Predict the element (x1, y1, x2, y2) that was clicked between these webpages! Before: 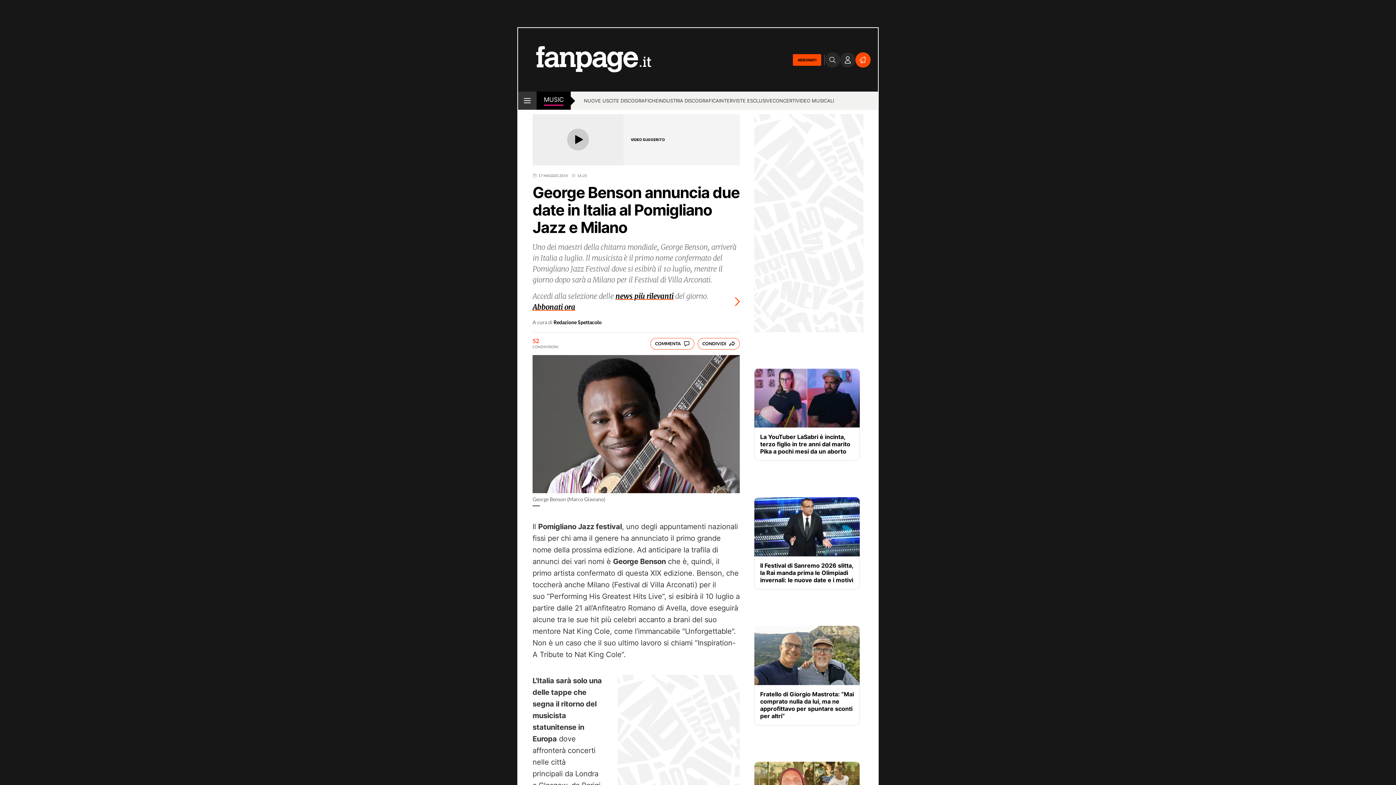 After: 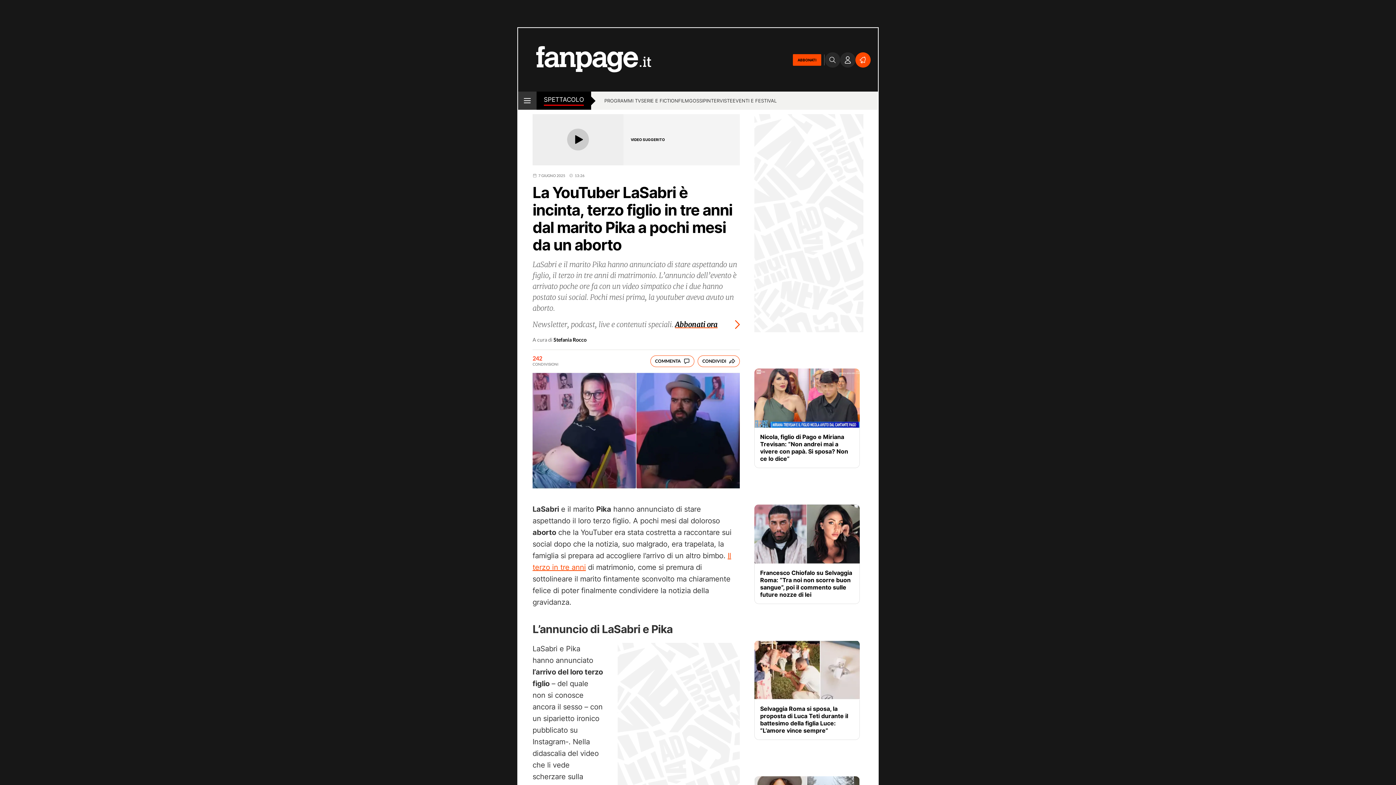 Action: bbox: (760, 433, 854, 455) label: La YouTuber LaSabri è incinta, terzo figlio in tre anni dal marito Pika a pochi mesi da un aborto